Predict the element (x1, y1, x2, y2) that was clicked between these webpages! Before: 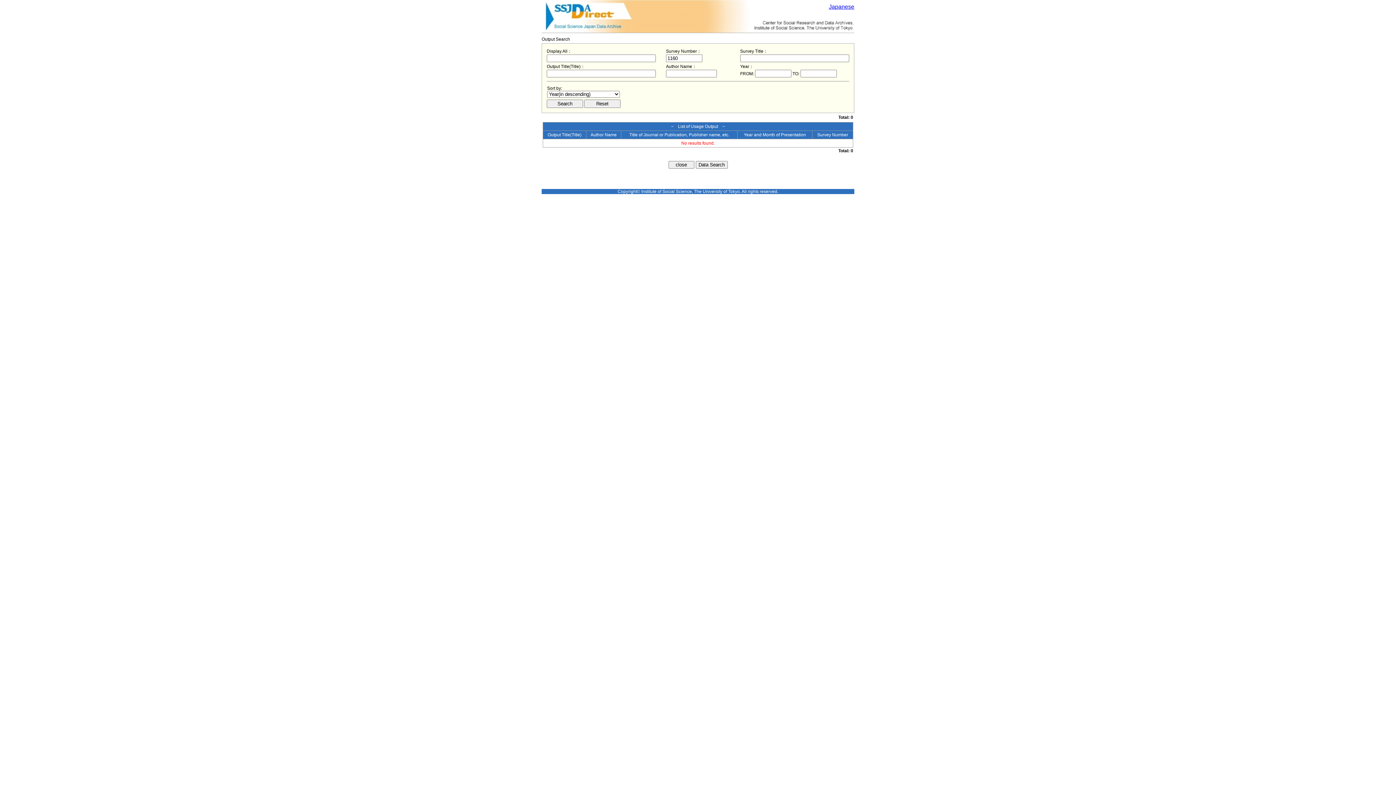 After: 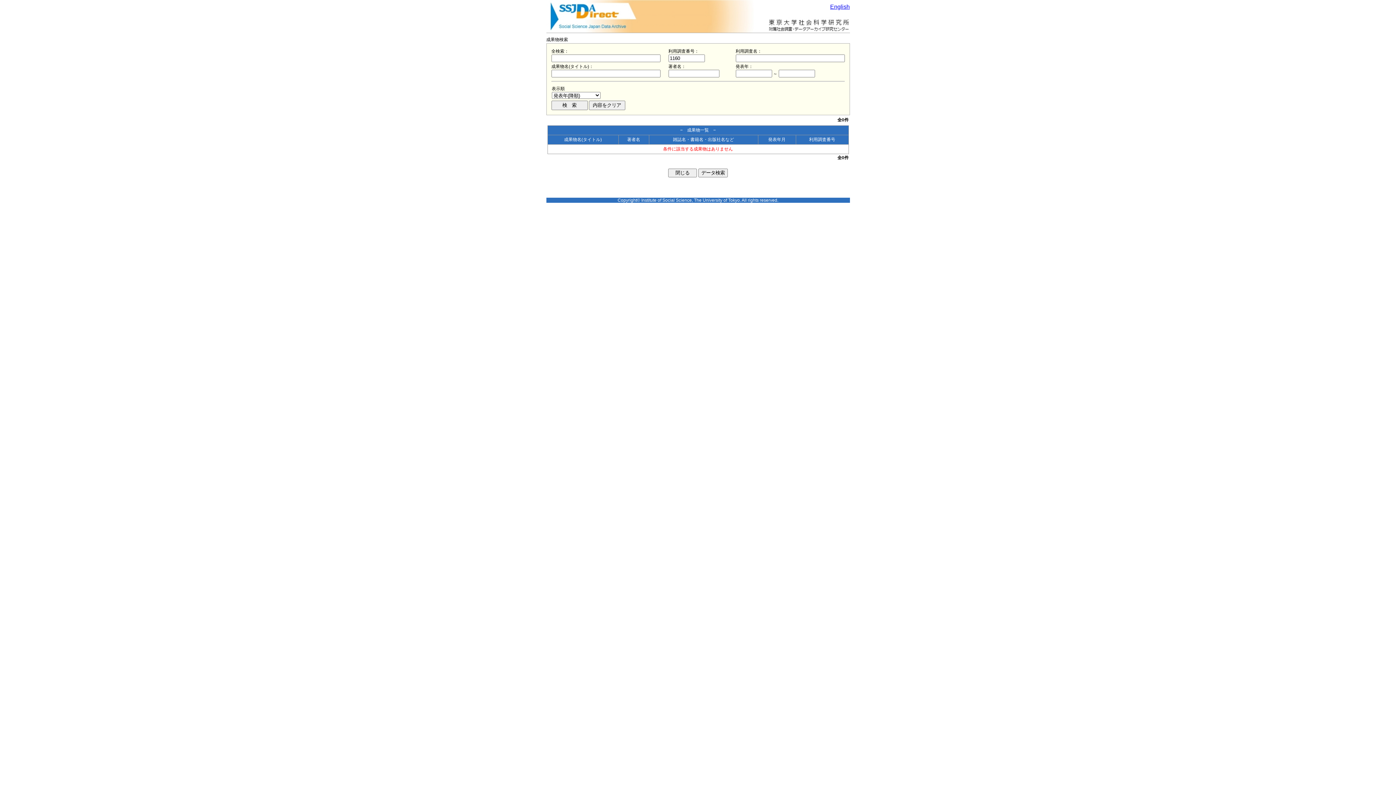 Action: label: Japanese bbox: (829, 3, 854, 9)